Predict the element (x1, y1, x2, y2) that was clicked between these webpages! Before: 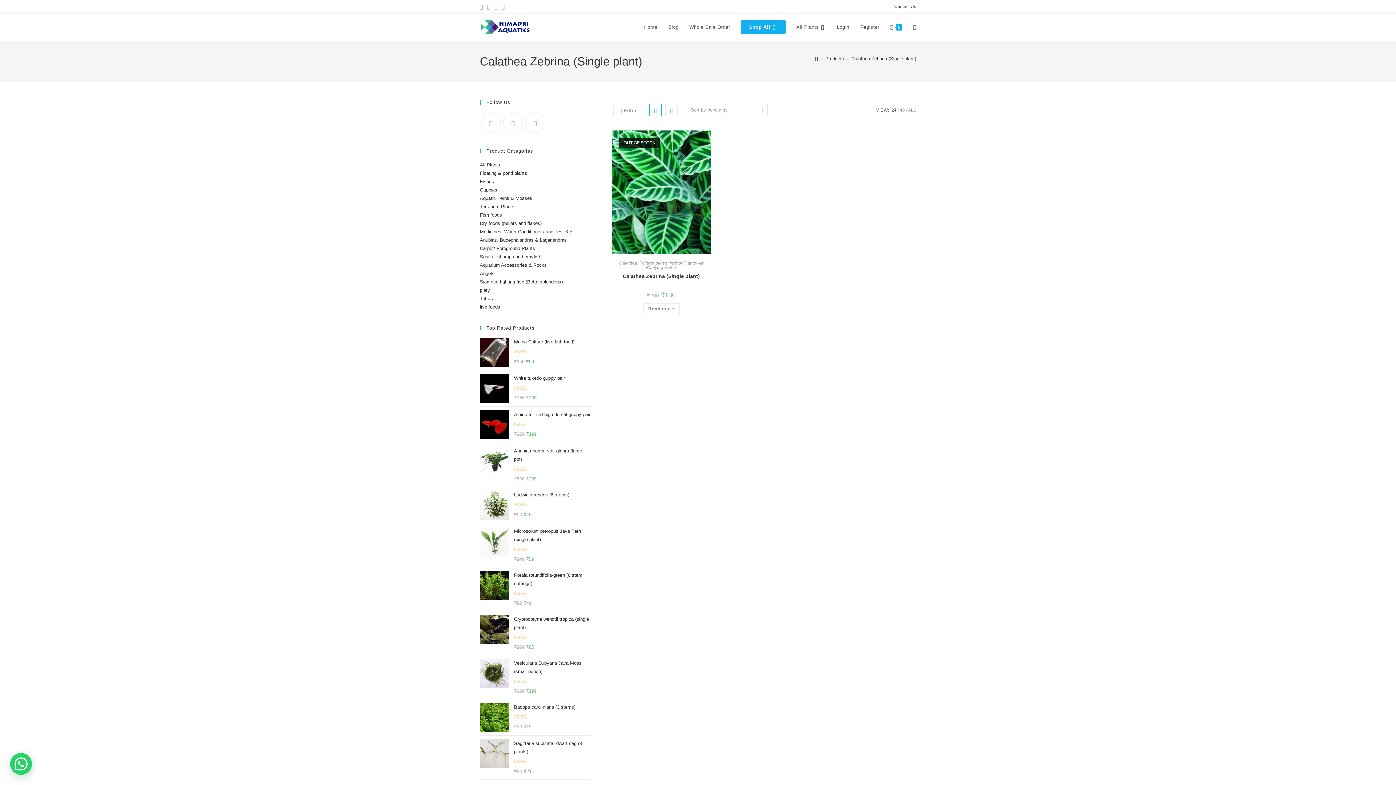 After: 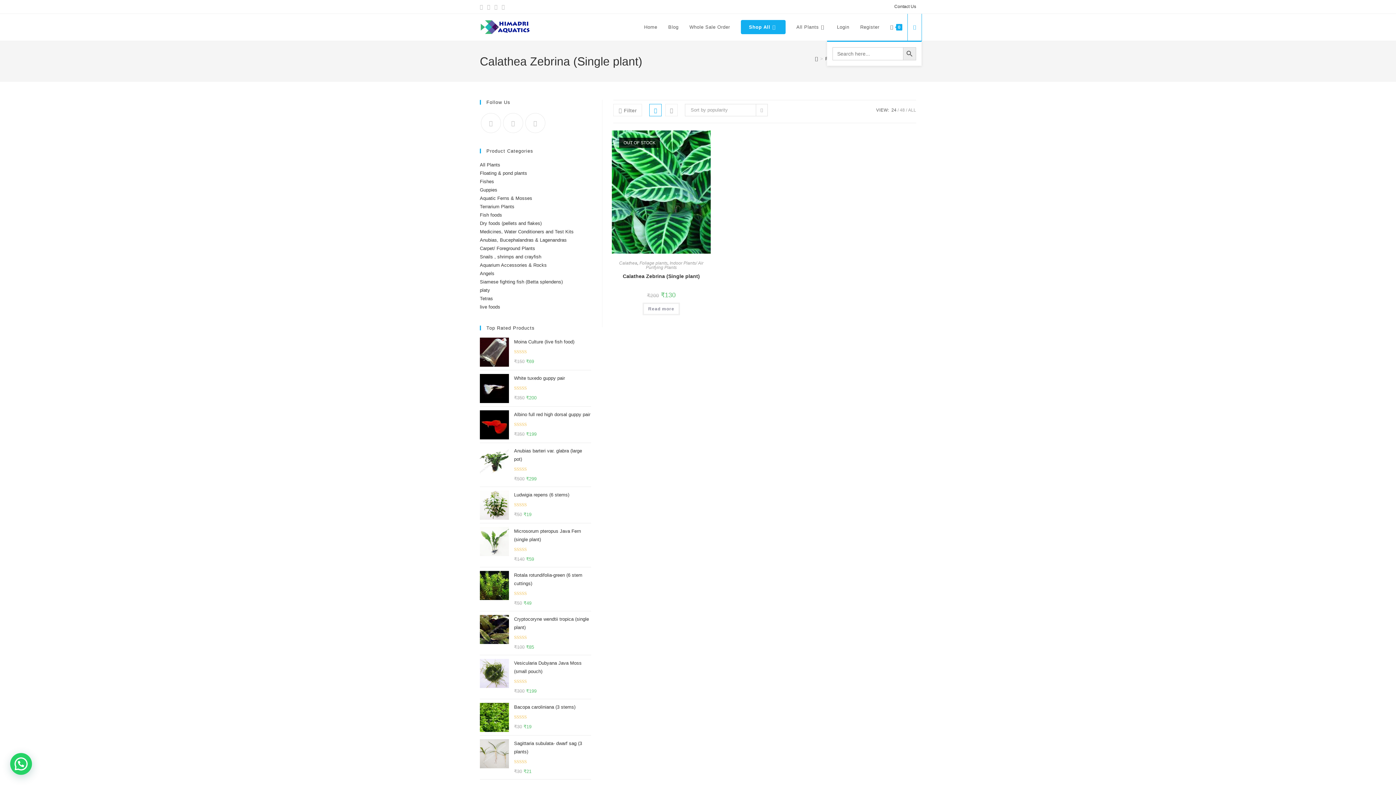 Action: label: Toggle website search bbox: (908, 13, 921, 40)